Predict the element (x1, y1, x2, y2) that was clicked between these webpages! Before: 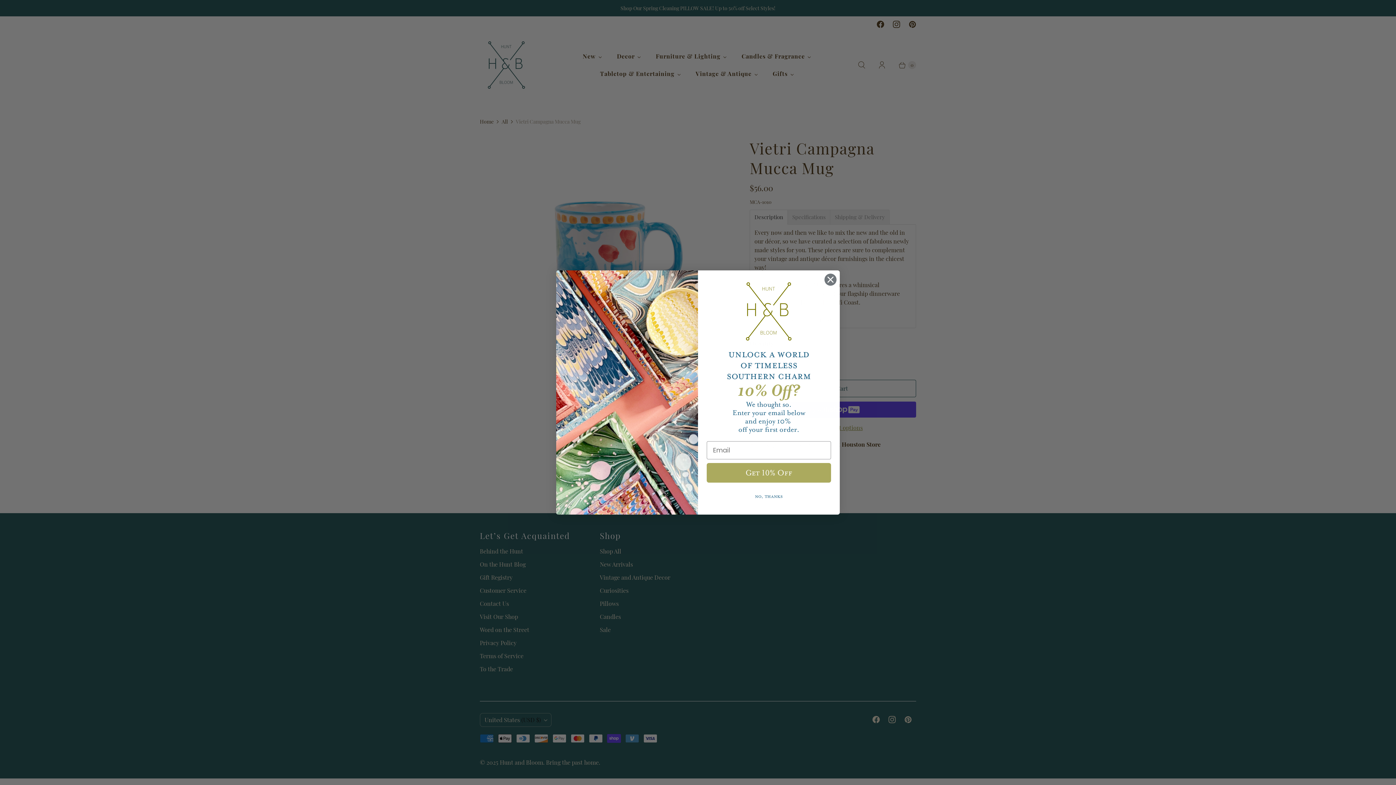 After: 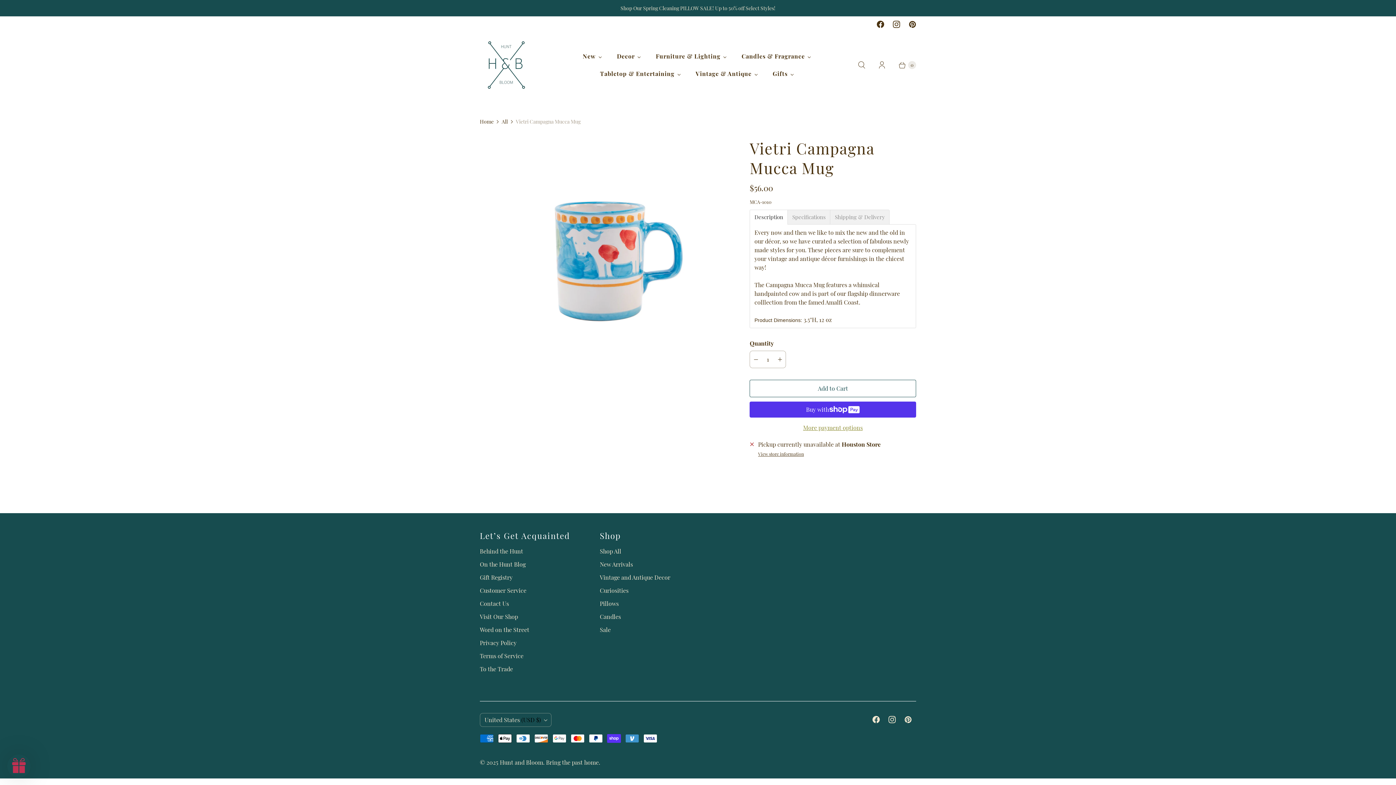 Action: bbox: (706, 516, 831, 529) label: No, thanks